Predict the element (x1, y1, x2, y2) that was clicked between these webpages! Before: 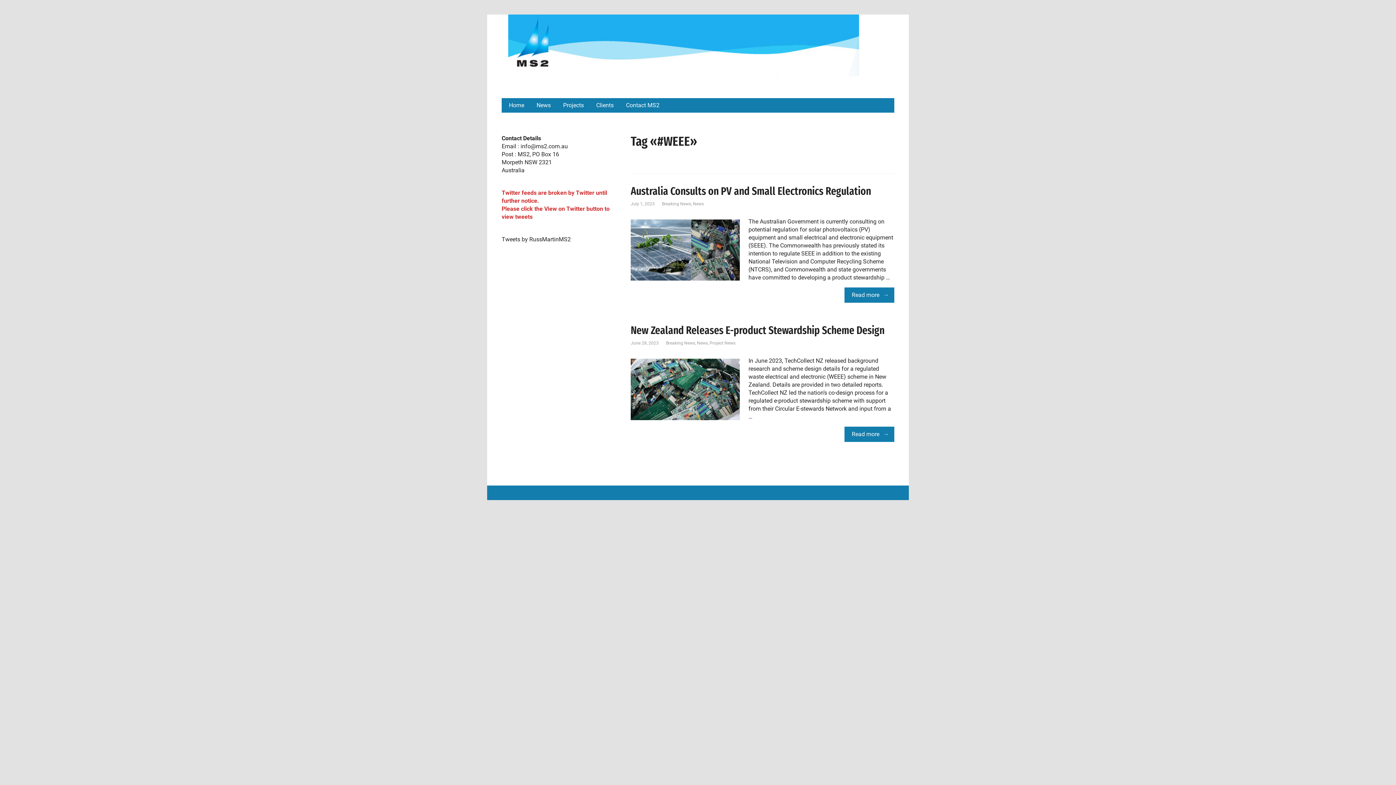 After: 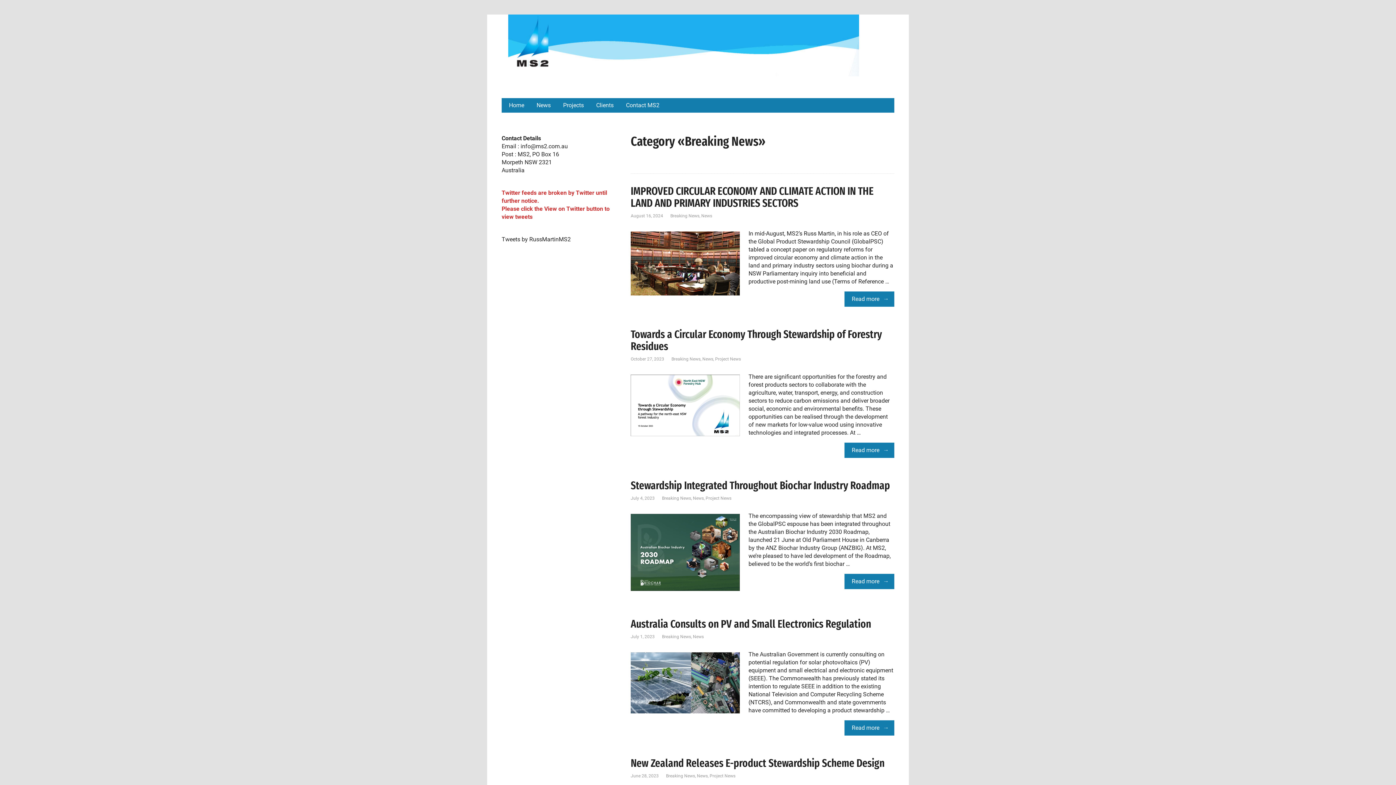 Action: label: Breaking News bbox: (666, 340, 695, 345)